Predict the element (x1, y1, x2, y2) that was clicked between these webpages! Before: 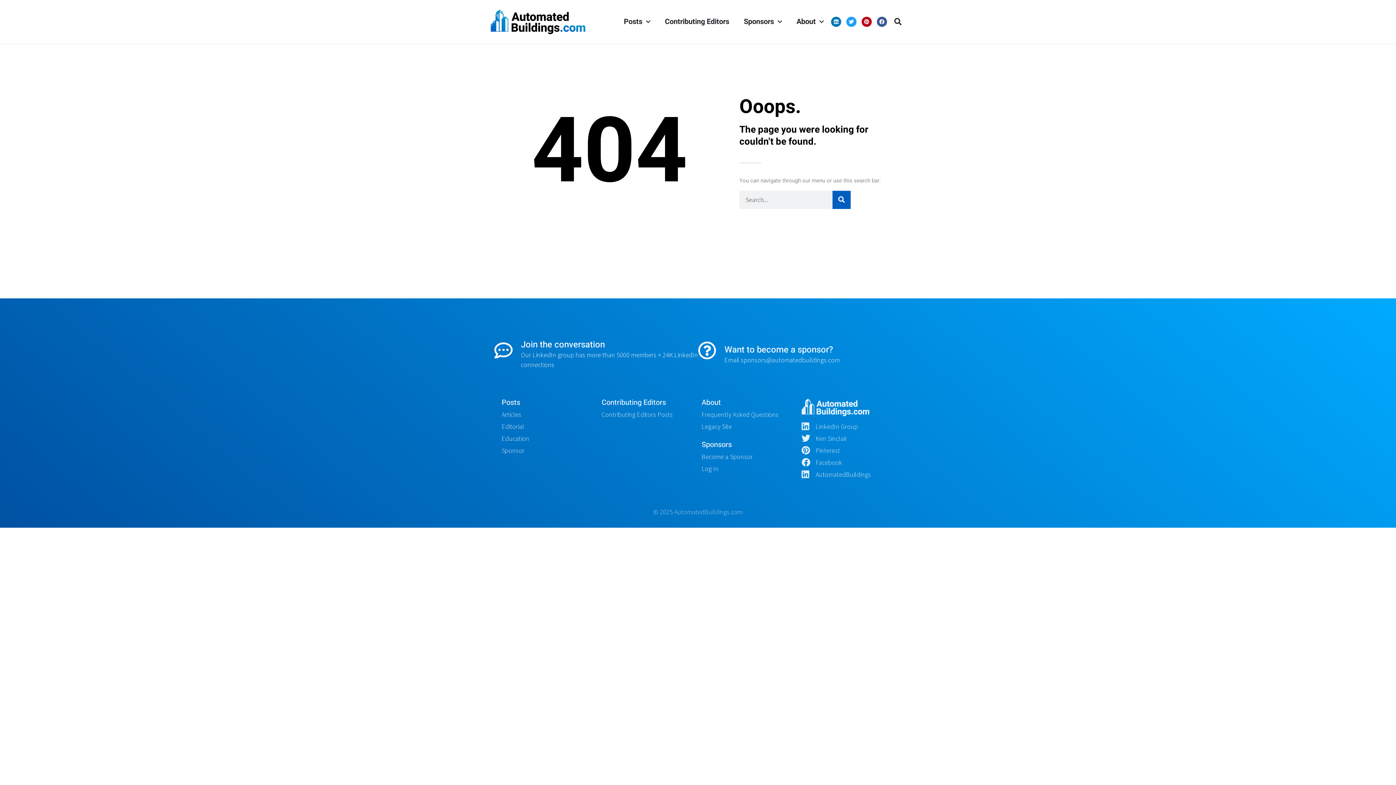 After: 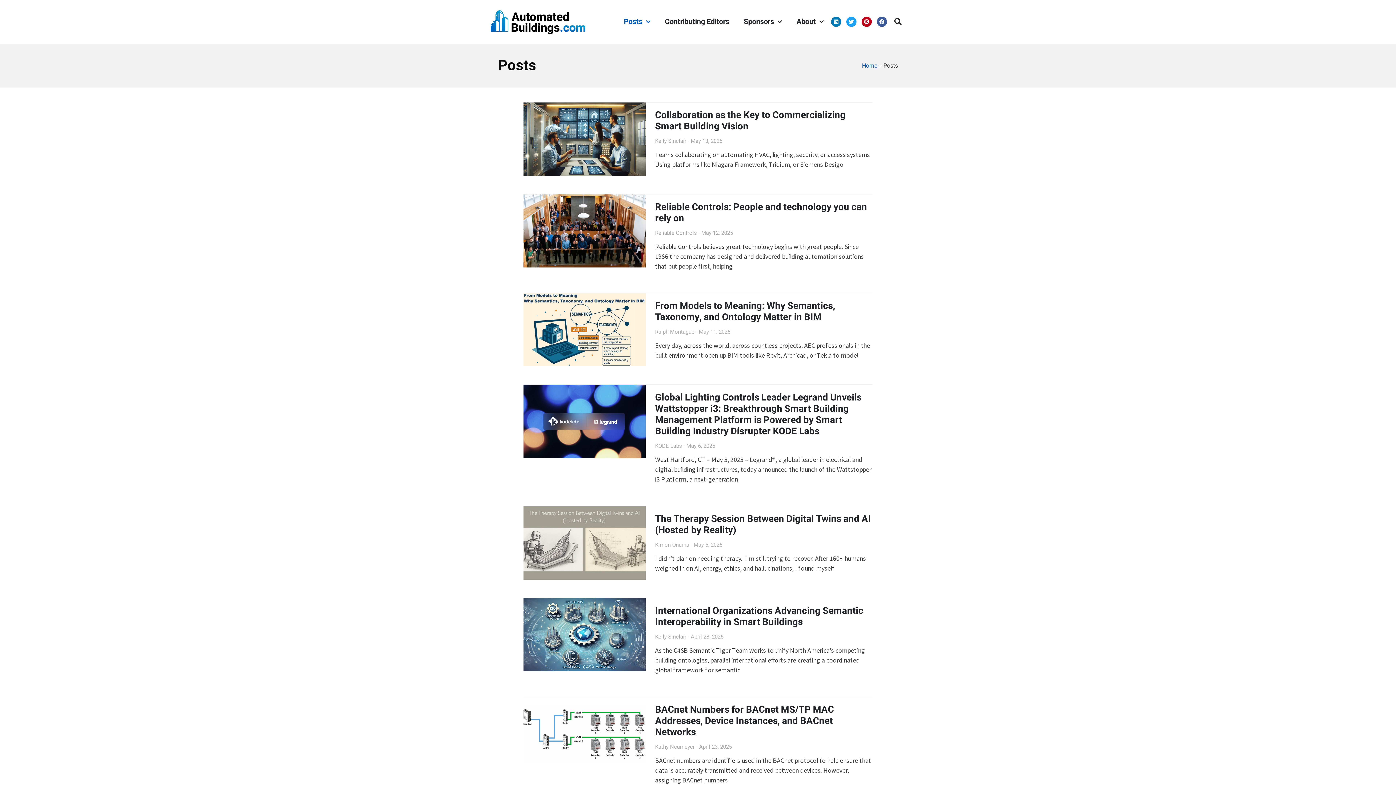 Action: bbox: (501, 399, 520, 406) label: Posts